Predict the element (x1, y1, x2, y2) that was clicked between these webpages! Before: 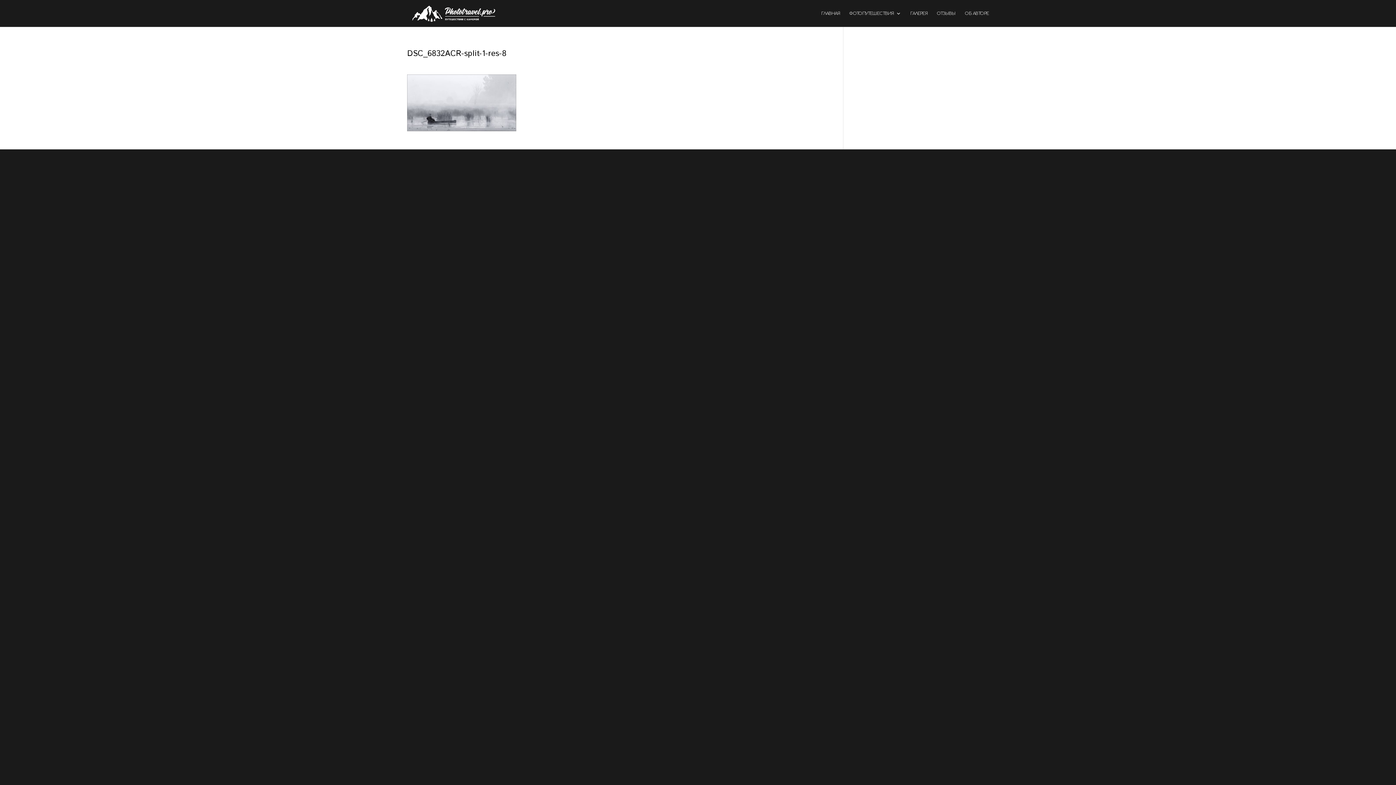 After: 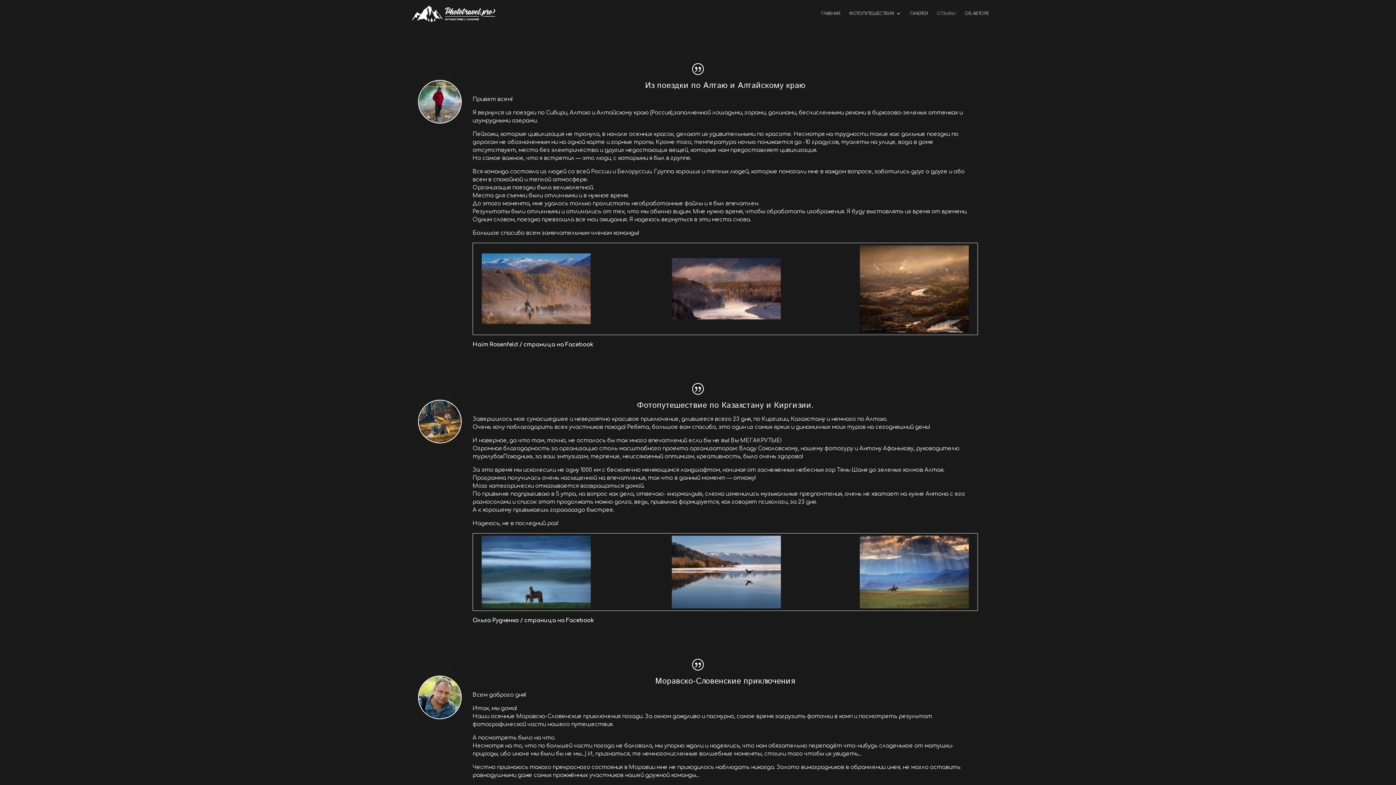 Action: bbox: (937, 10, 955, 26) label: ОТЗЫВЫ